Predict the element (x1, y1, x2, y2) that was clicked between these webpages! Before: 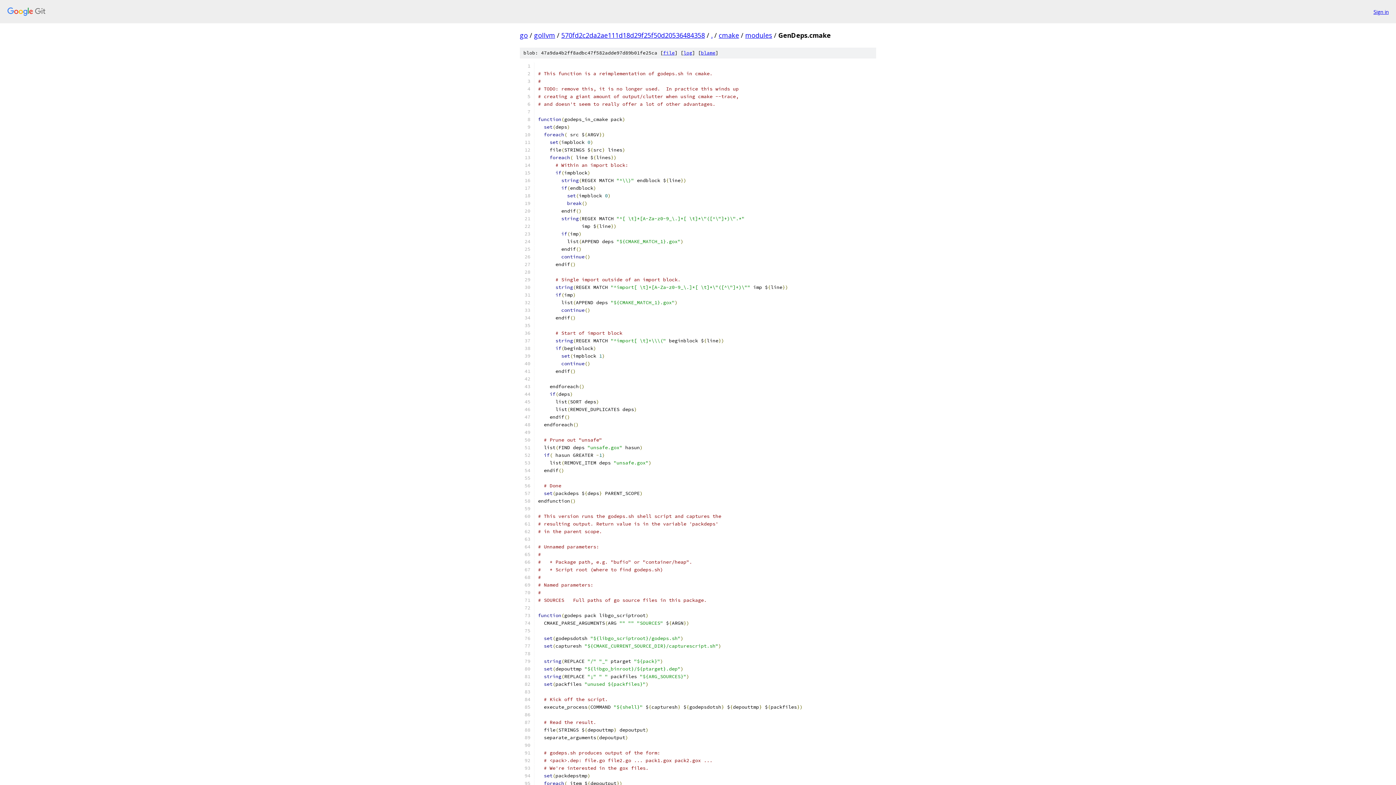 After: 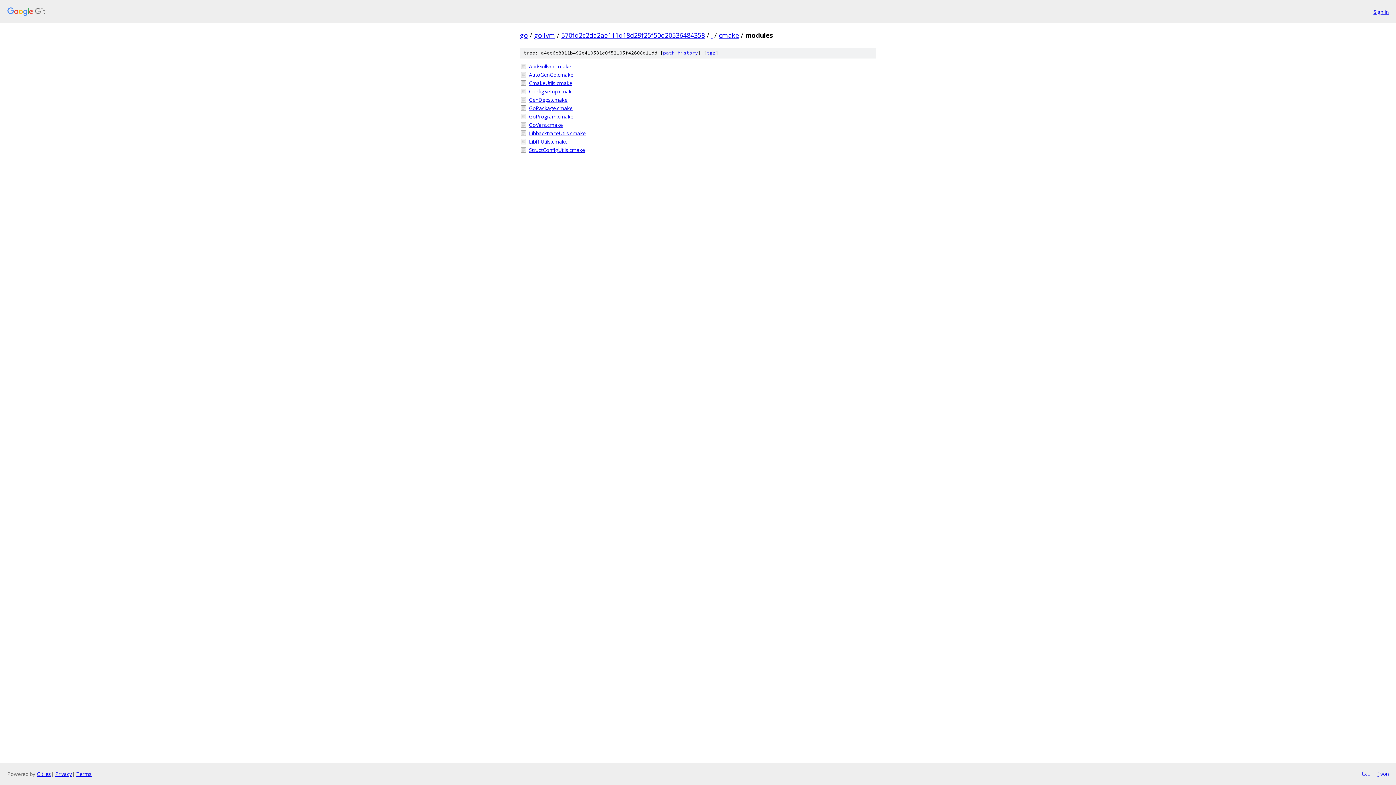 Action: bbox: (745, 30, 772, 39) label: modules